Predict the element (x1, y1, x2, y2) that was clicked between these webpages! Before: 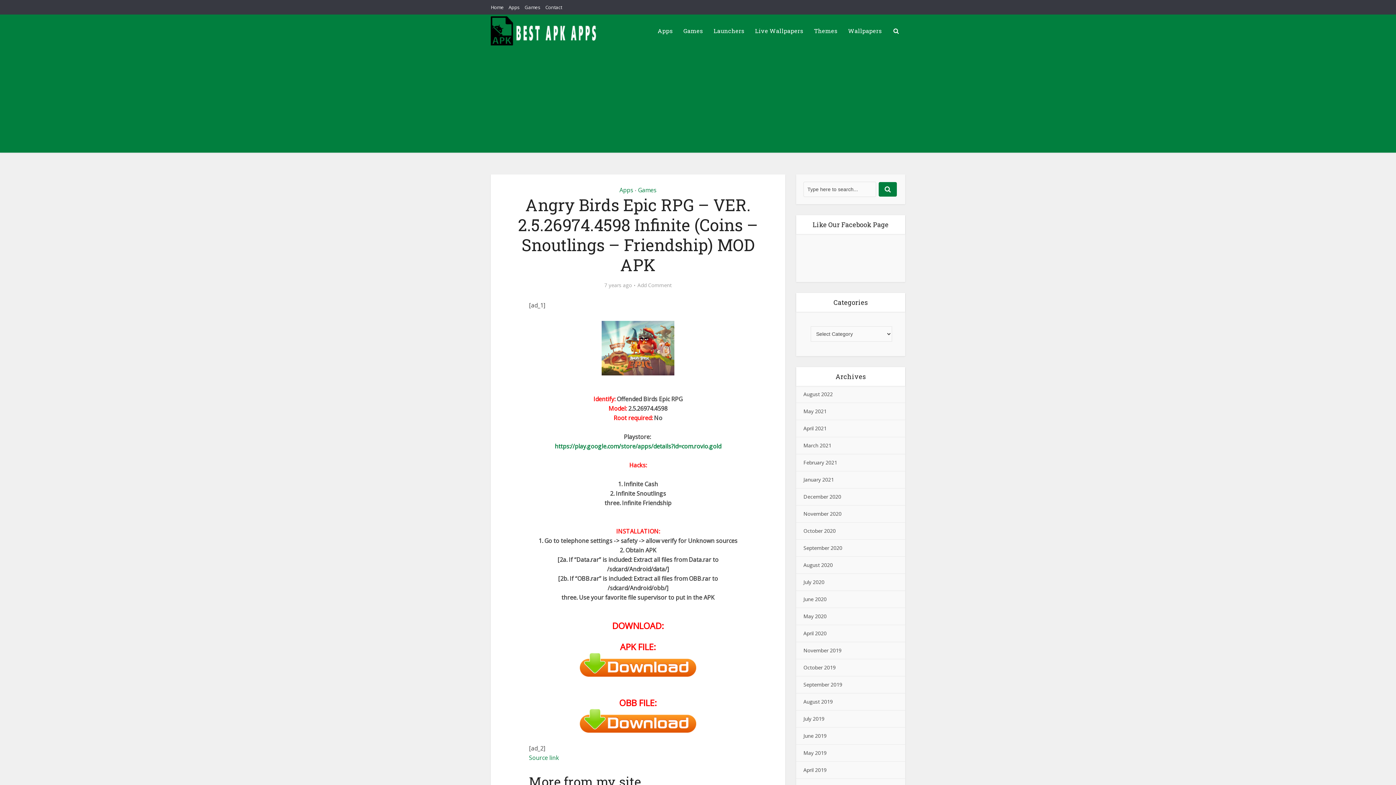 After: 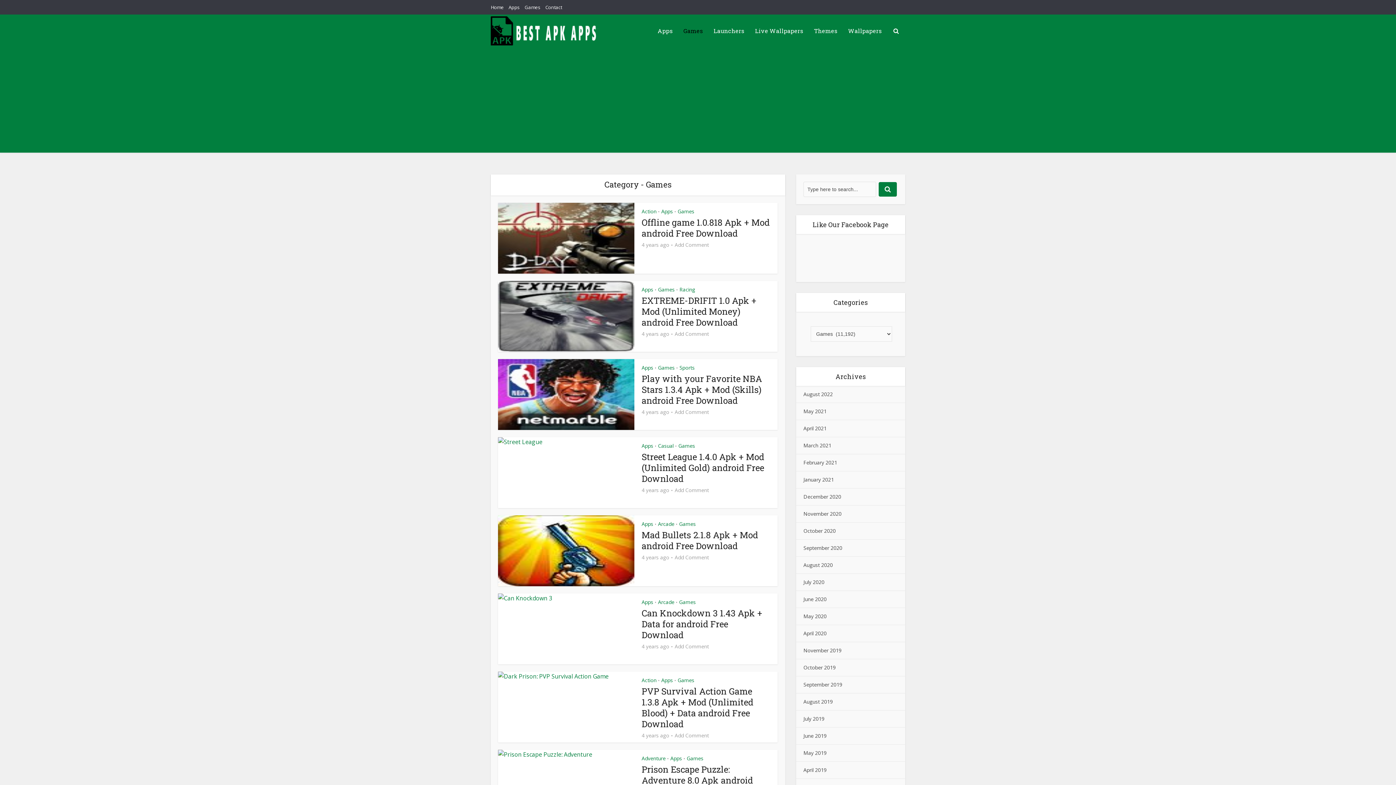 Action: label: Games bbox: (524, 4, 540, 10)